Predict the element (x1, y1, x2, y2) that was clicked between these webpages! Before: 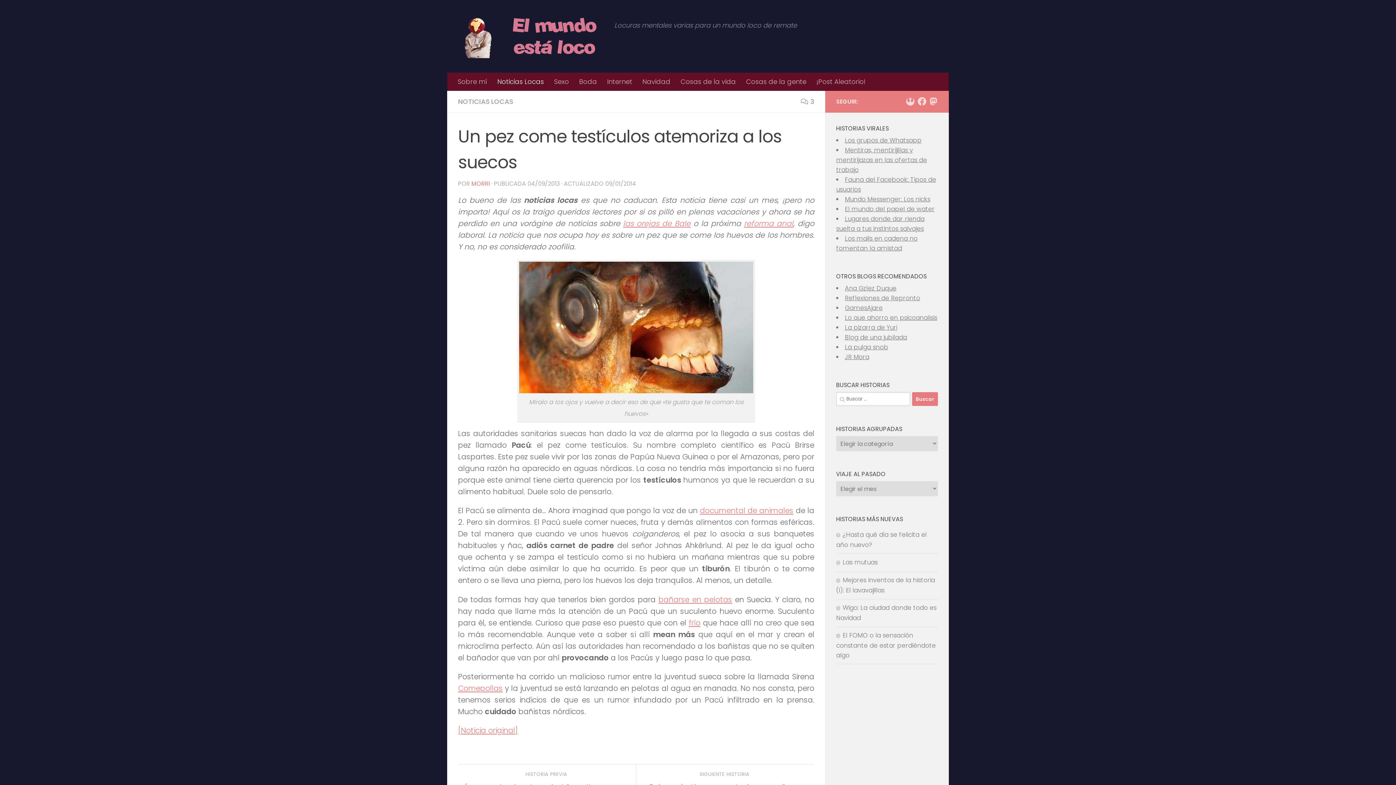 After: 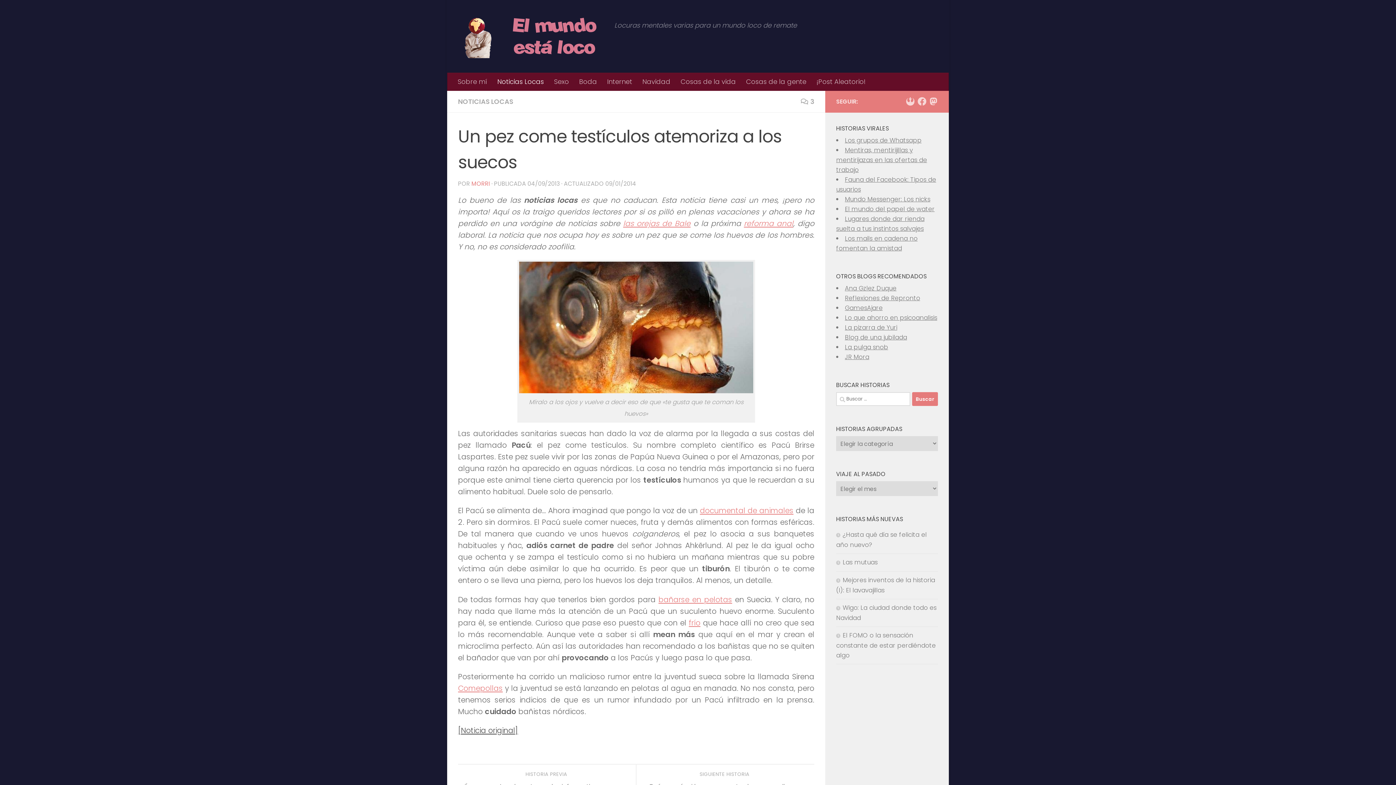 Action: bbox: (458, 725, 518, 736) label: [Noticia original]